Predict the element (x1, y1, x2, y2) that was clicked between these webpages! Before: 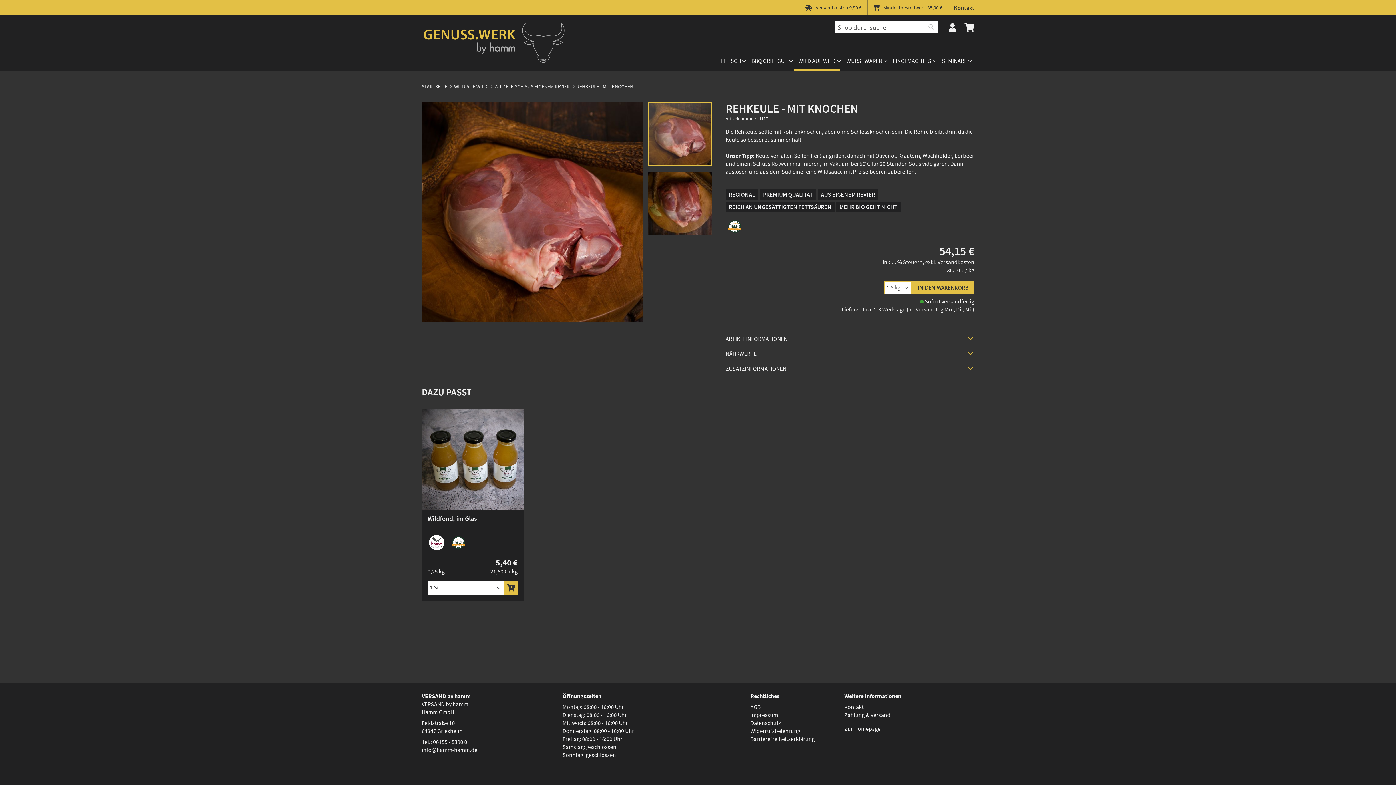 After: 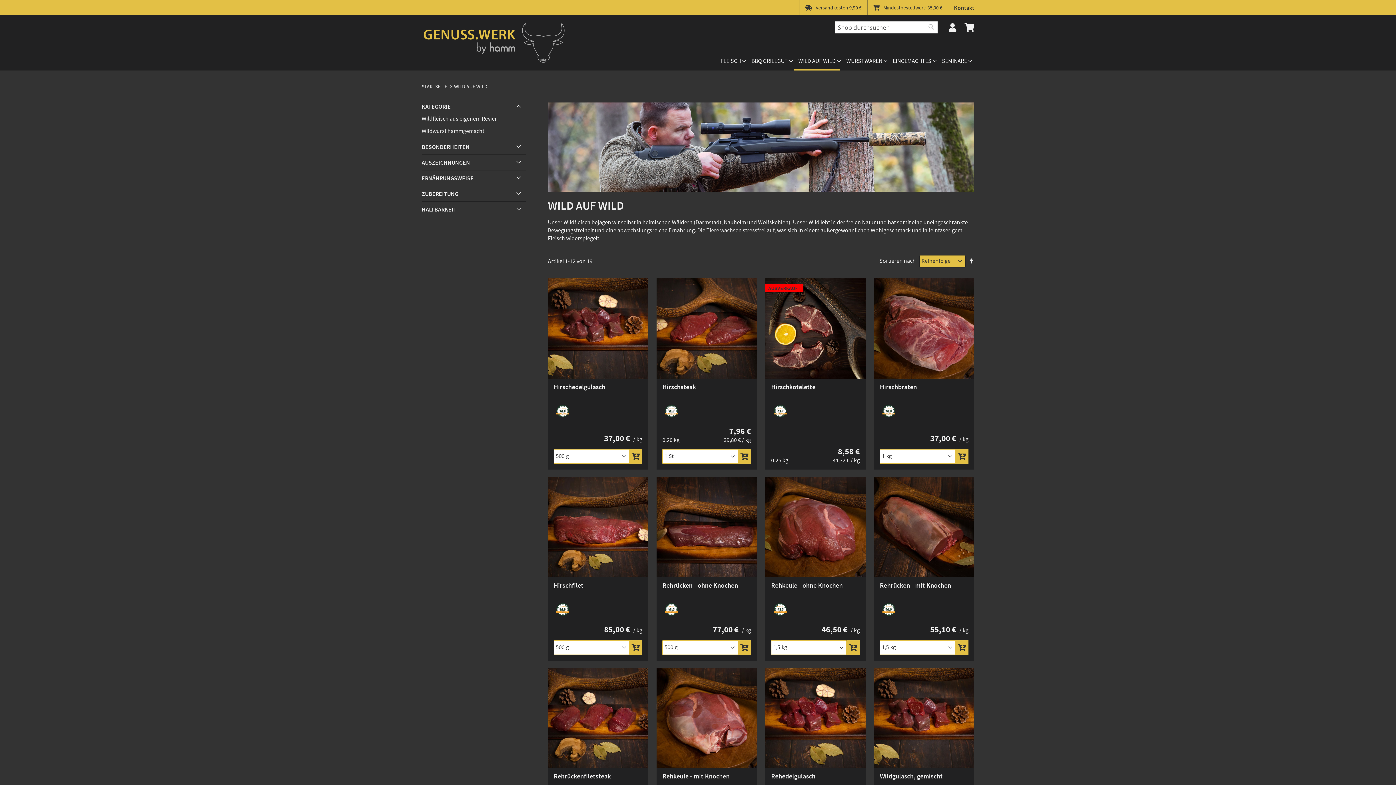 Action: label: WILD AUF WILD bbox: (794, 52, 840, 70)